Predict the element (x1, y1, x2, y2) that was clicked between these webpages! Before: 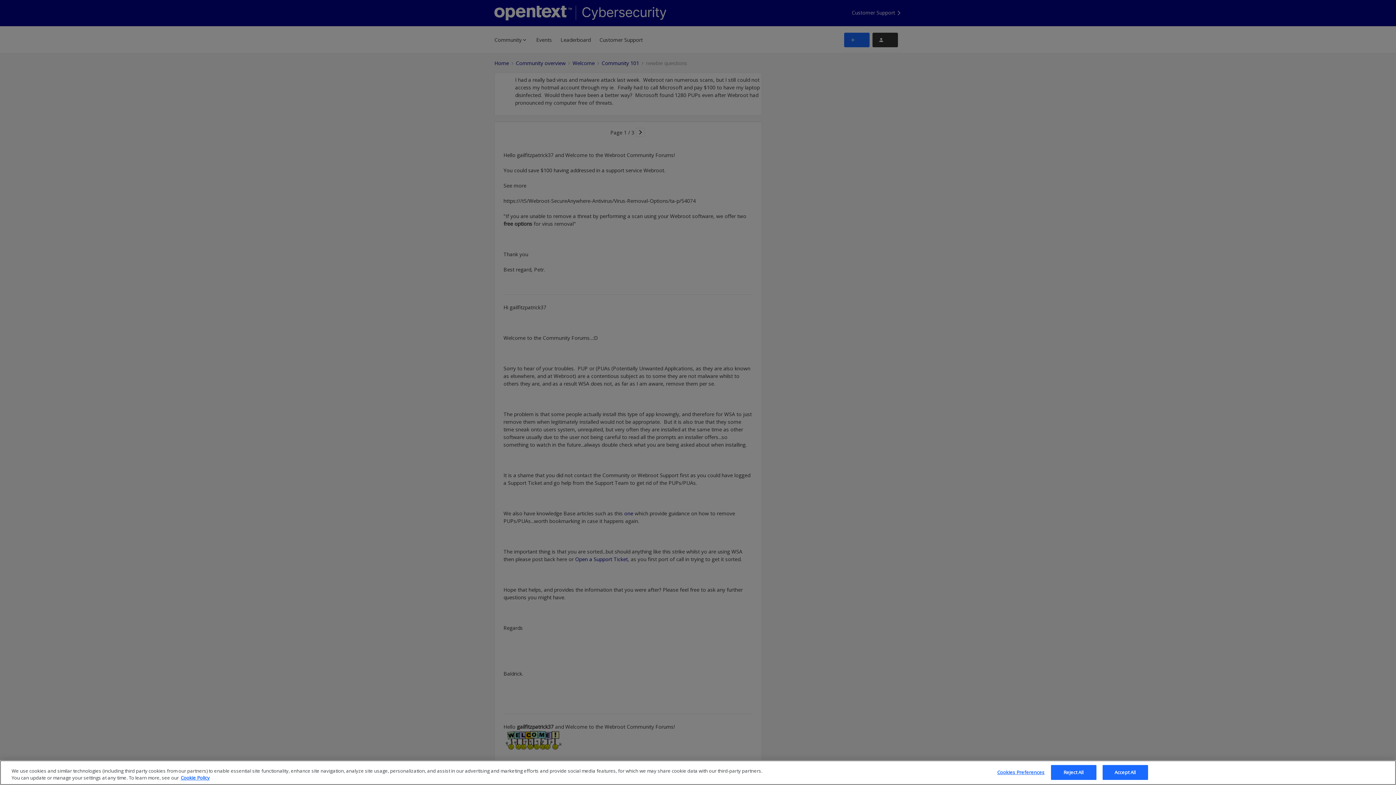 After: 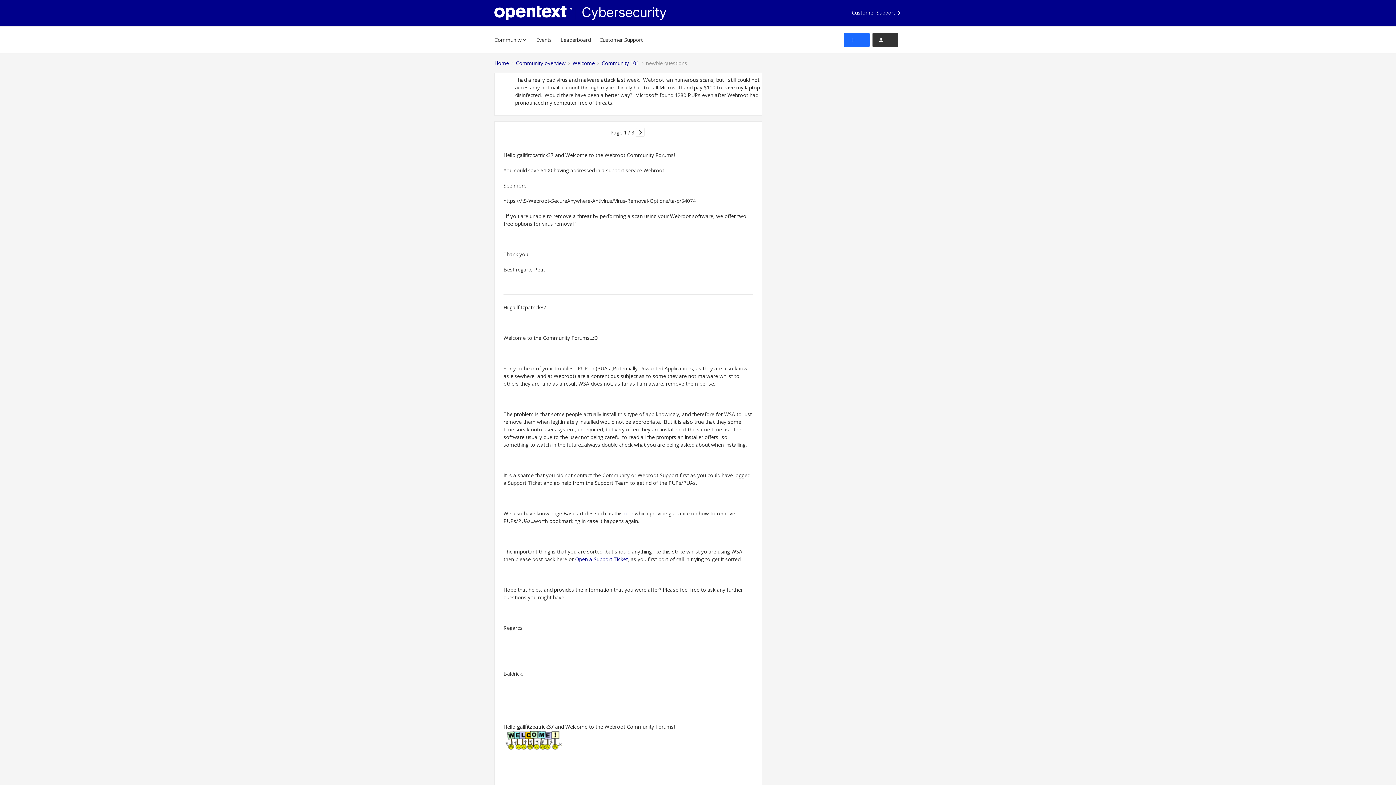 Action: label: Reject All bbox: (1051, 765, 1096, 780)